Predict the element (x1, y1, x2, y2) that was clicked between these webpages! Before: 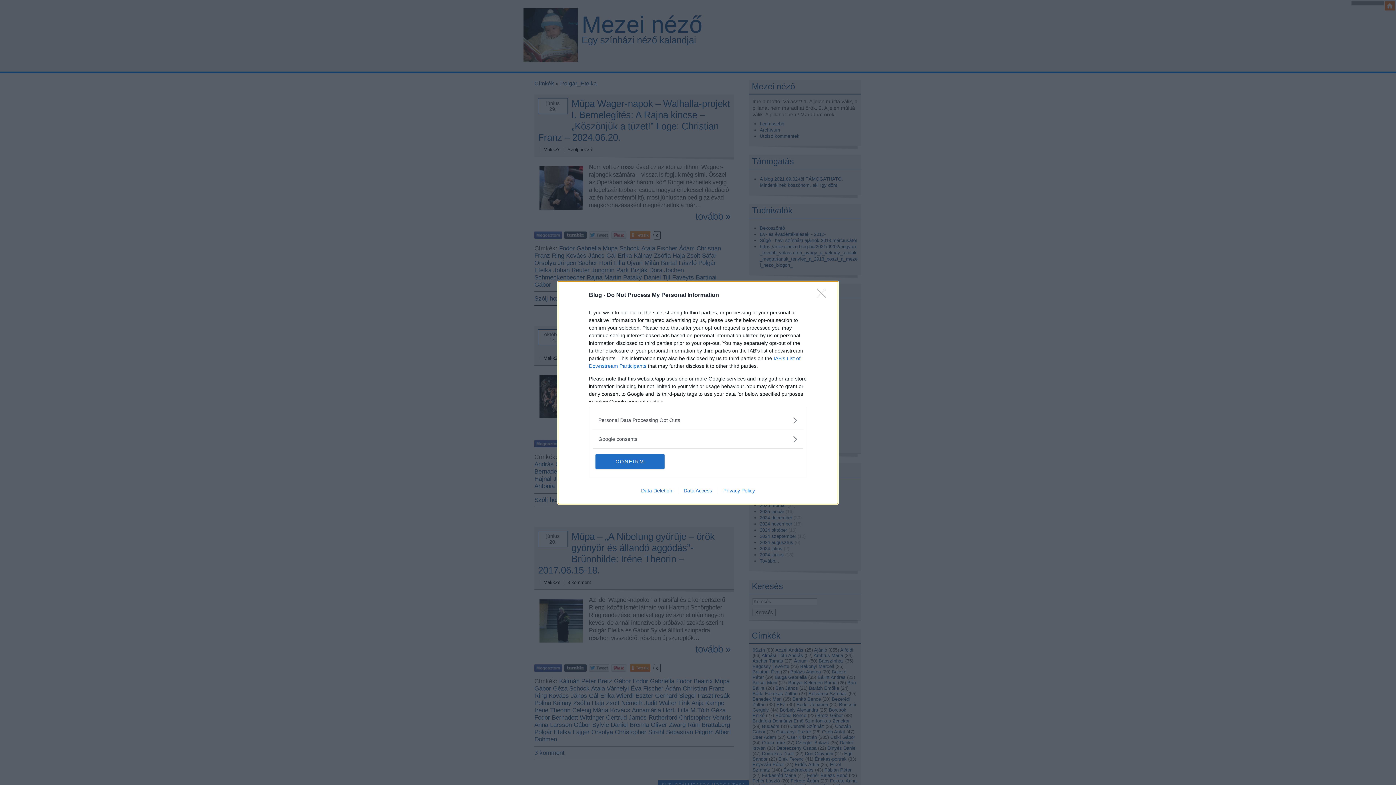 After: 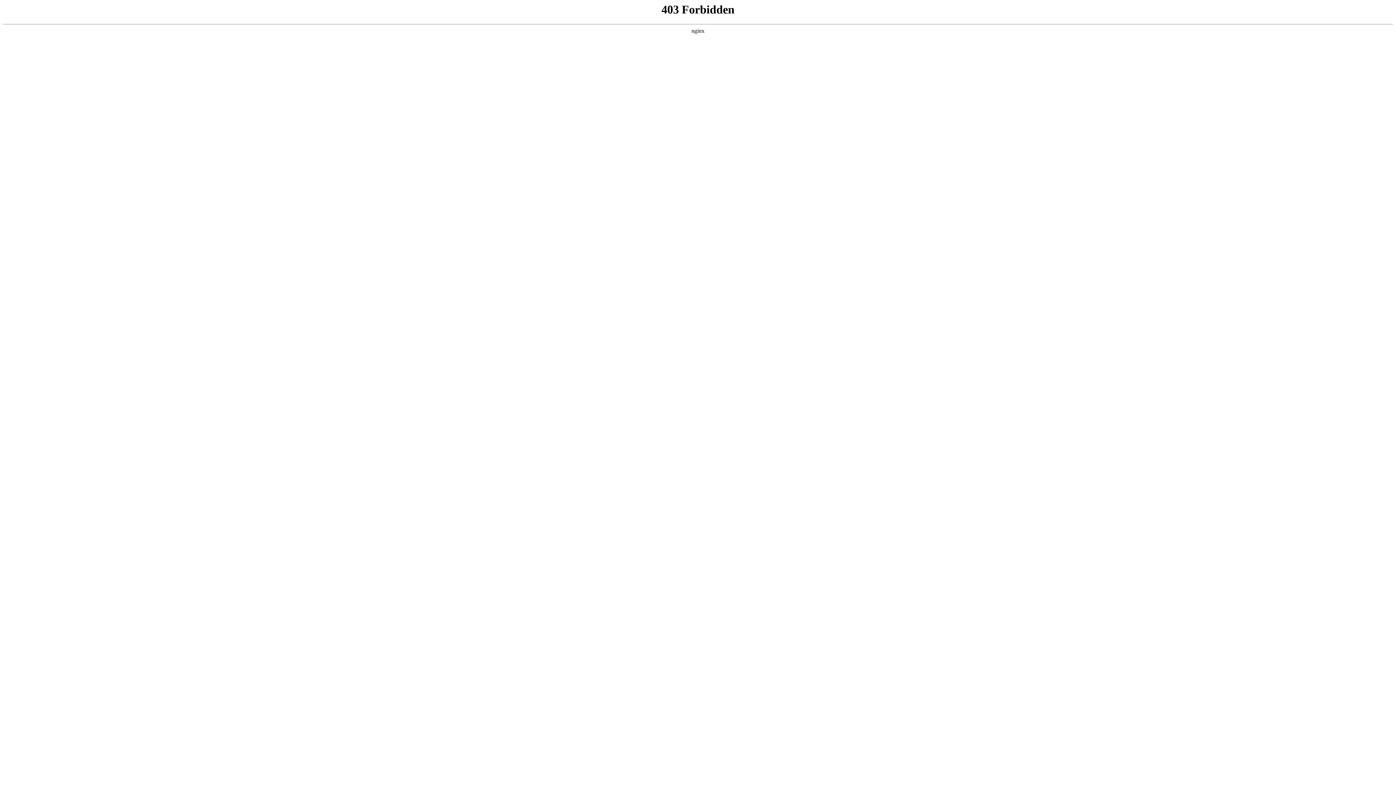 Action: label: Data Access bbox: (678, 487, 717, 493)